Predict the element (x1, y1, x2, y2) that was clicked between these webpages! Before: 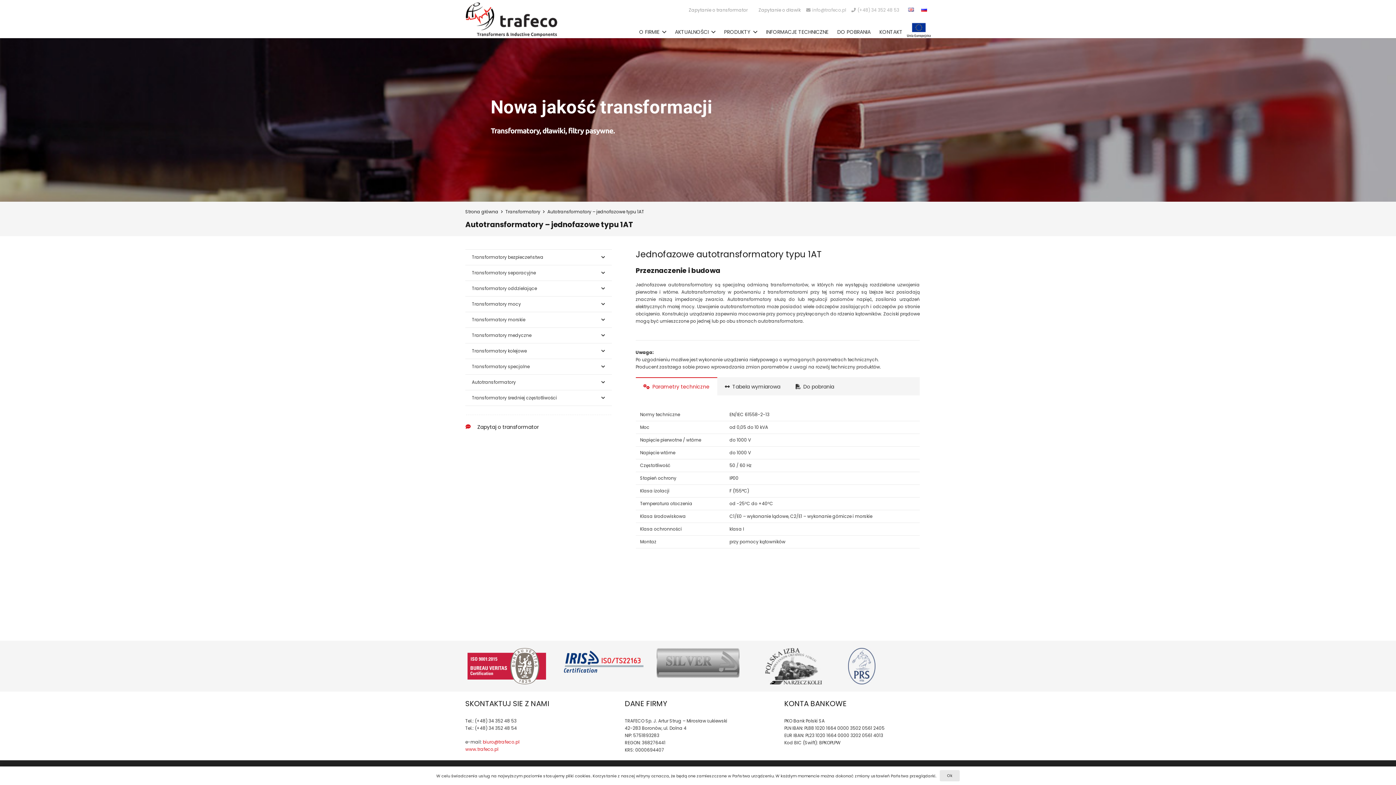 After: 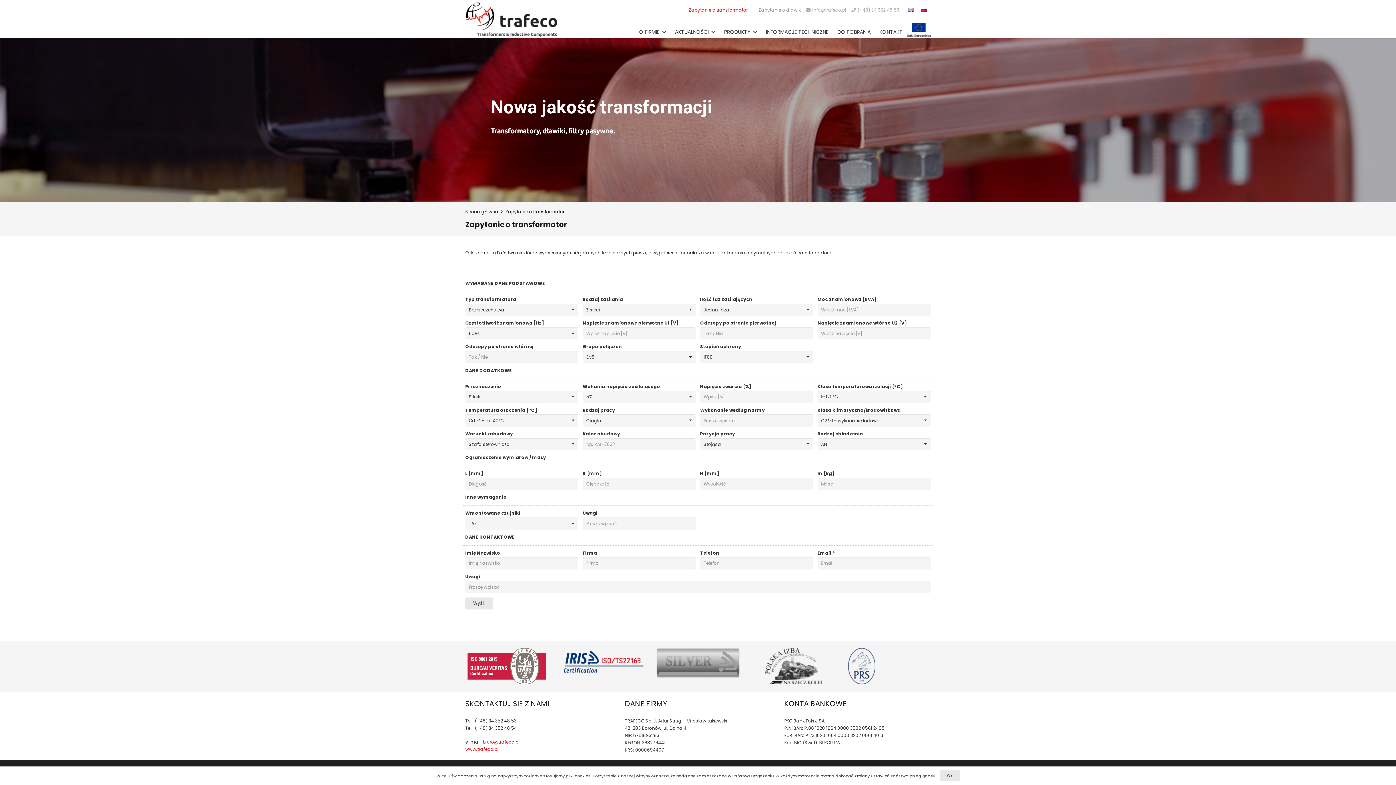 Action: bbox: (683, 0, 753, 19) label: Zapytanie o transformator